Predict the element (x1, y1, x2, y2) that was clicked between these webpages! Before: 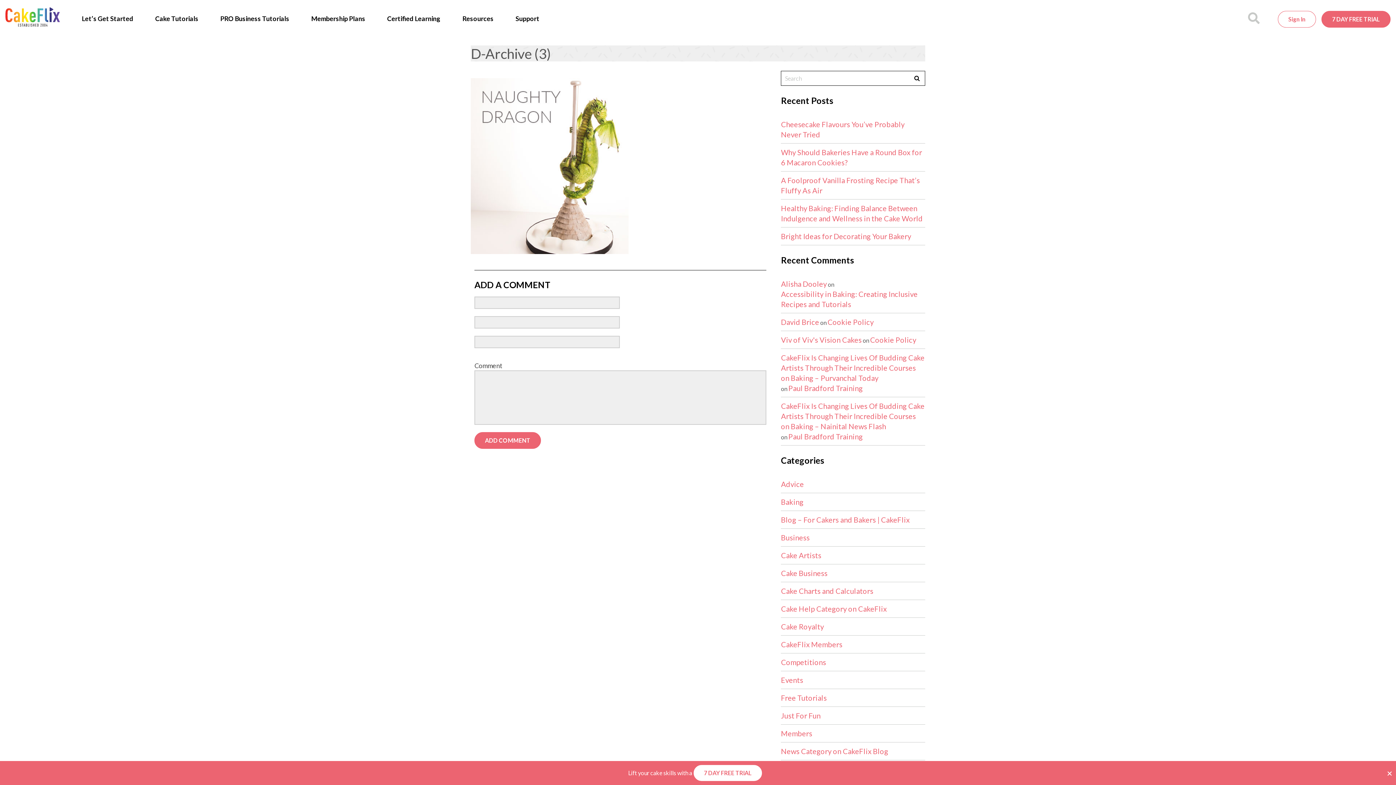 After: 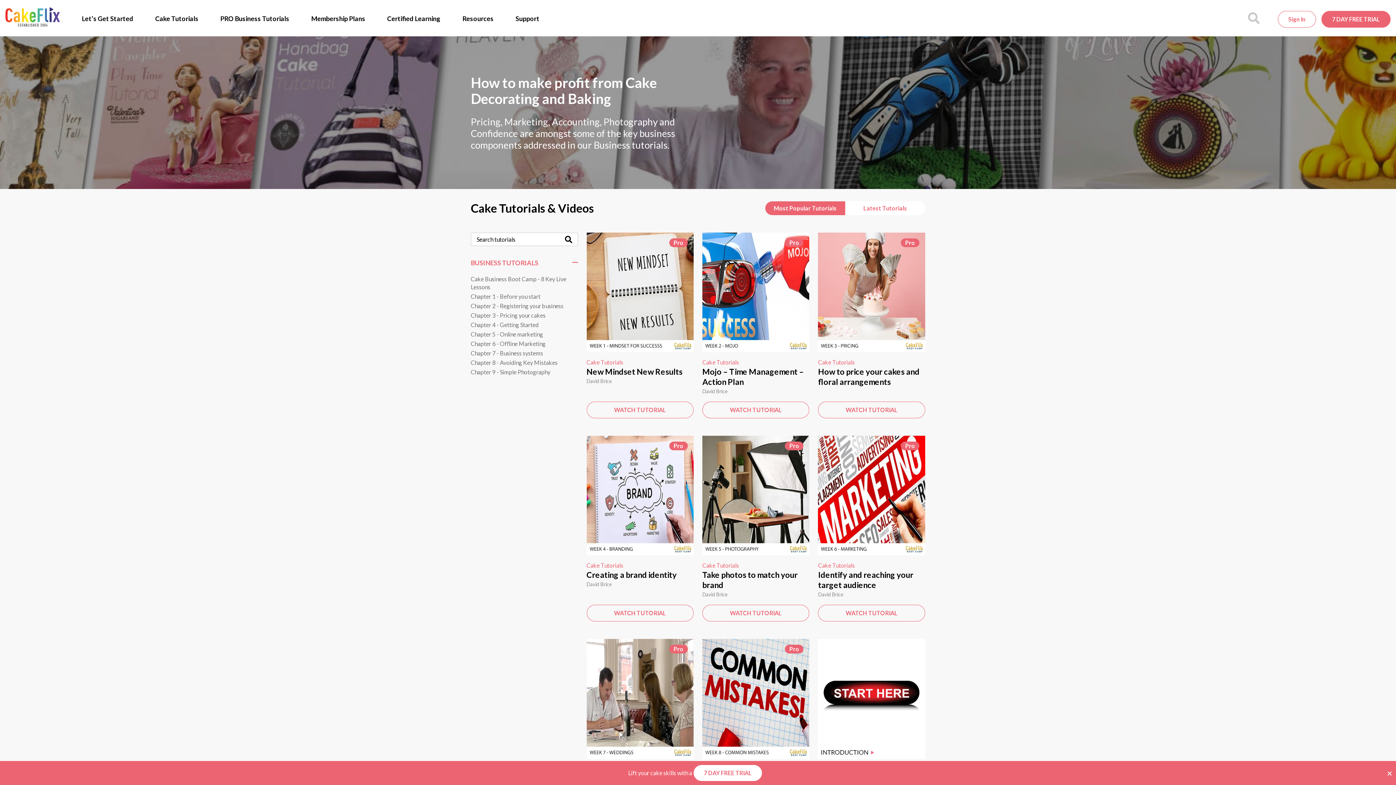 Action: label: PRO Business Tutorials bbox: (216, 10, 293, 33)